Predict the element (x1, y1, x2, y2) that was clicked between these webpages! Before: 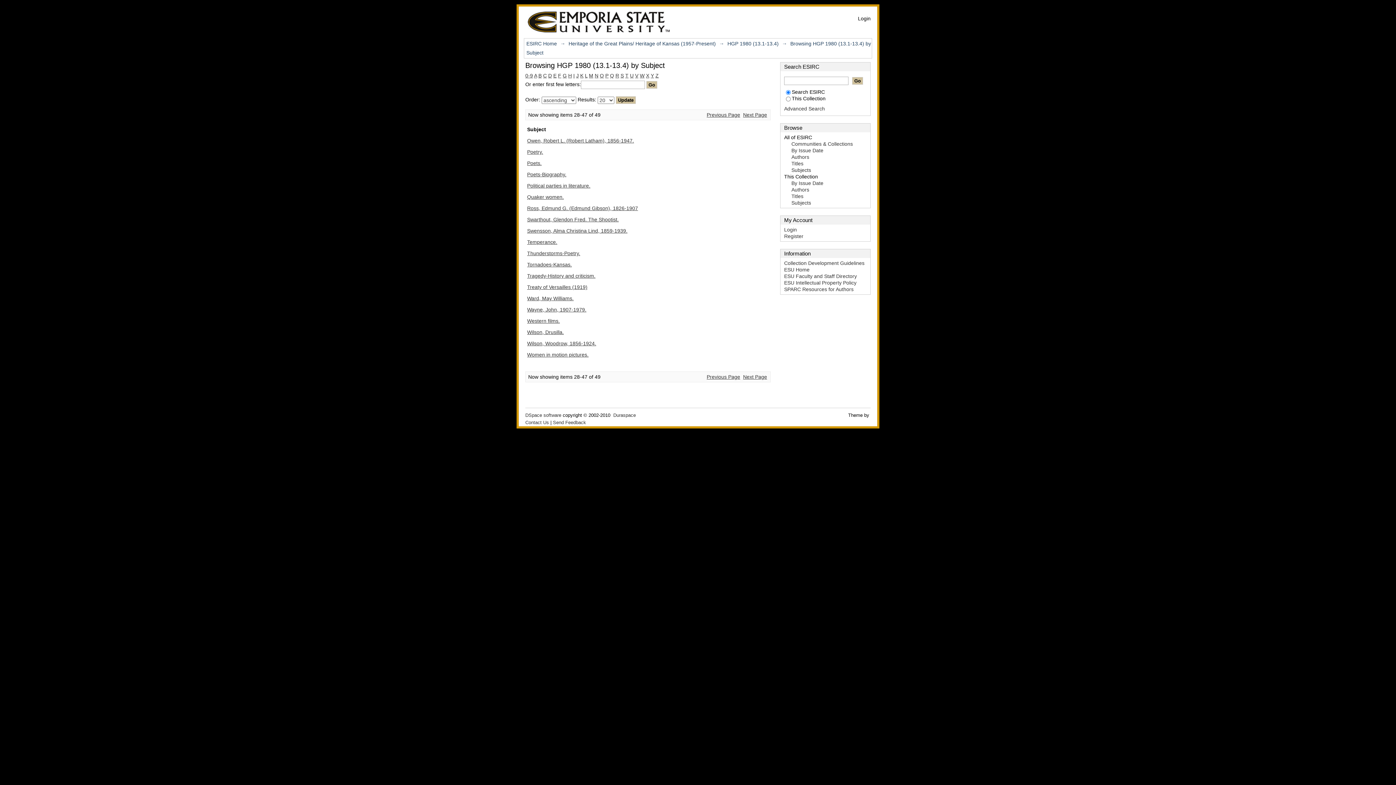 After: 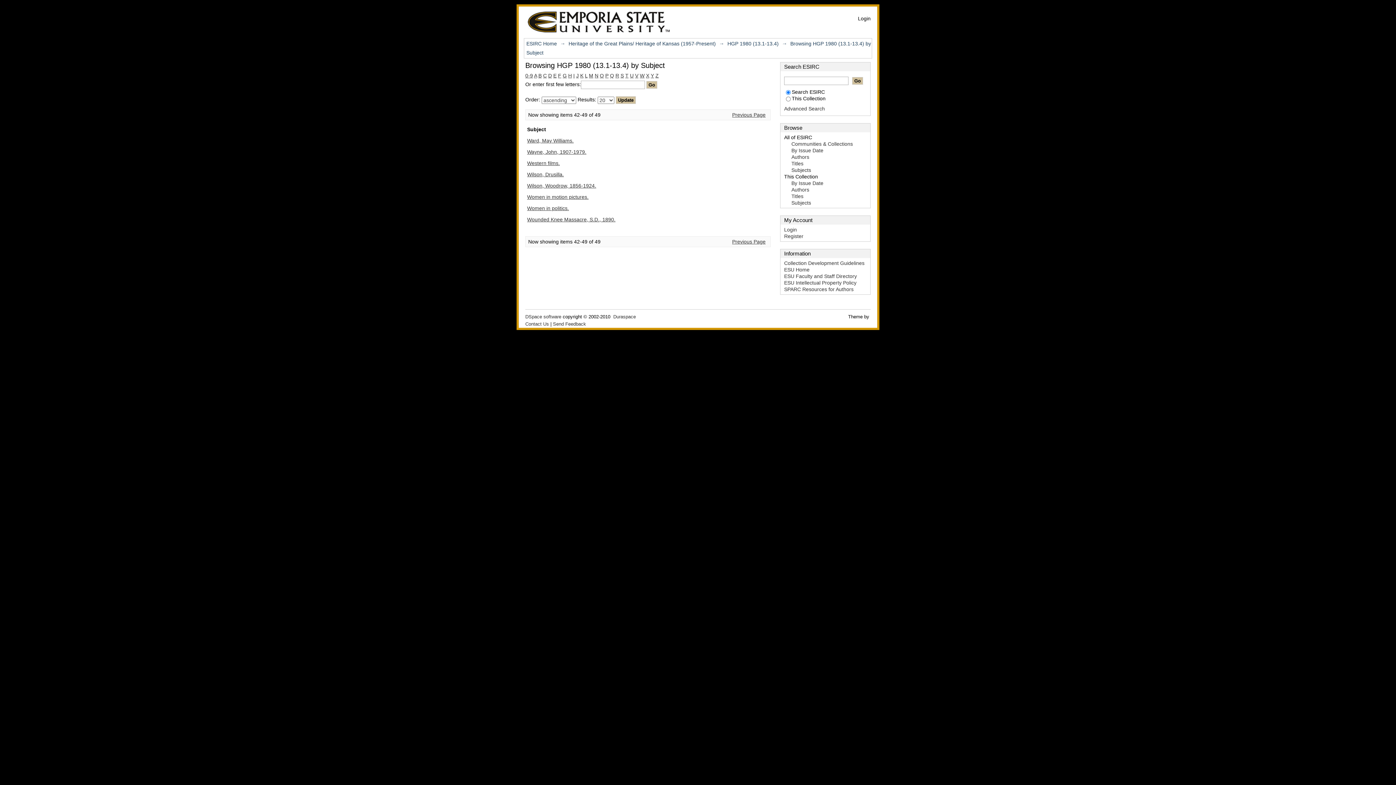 Action: bbox: (635, 72, 638, 78) label: V